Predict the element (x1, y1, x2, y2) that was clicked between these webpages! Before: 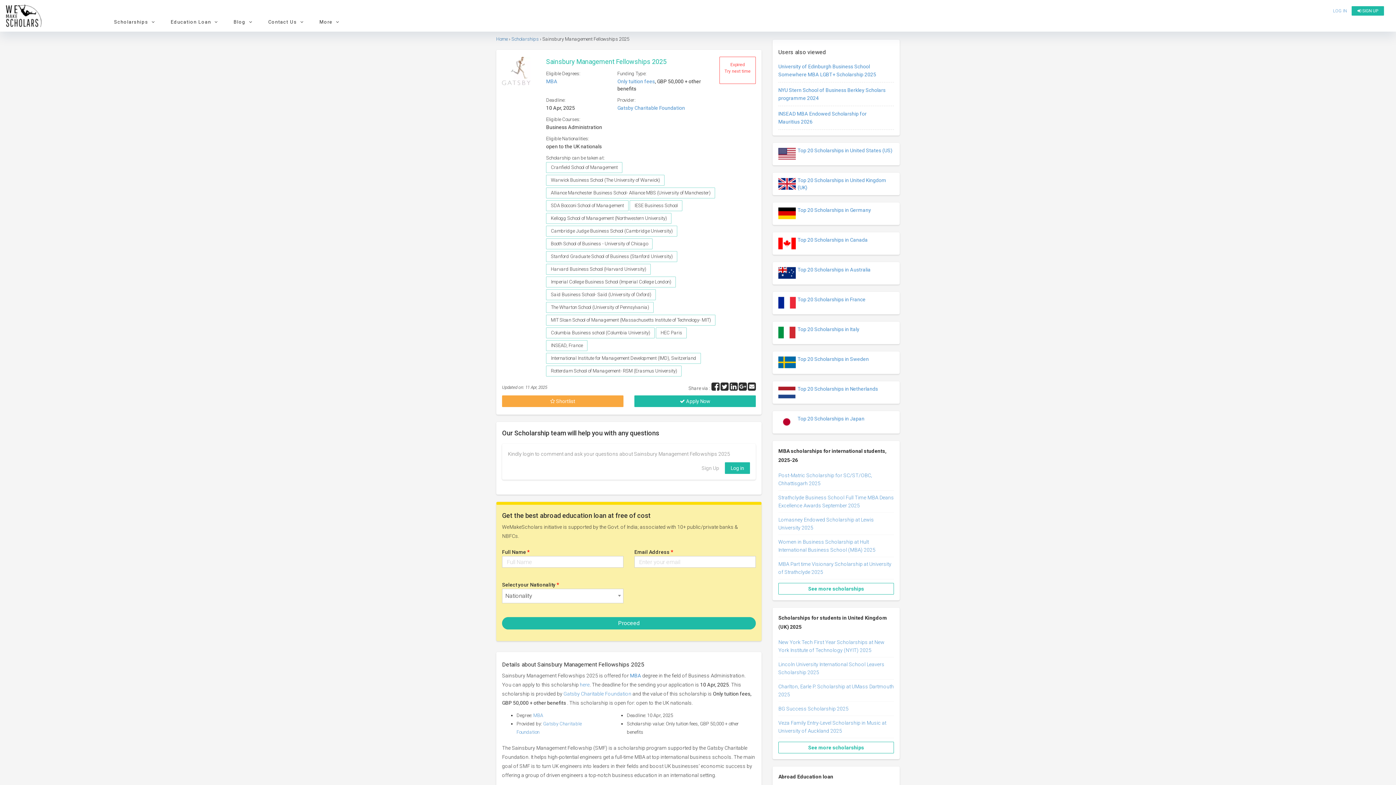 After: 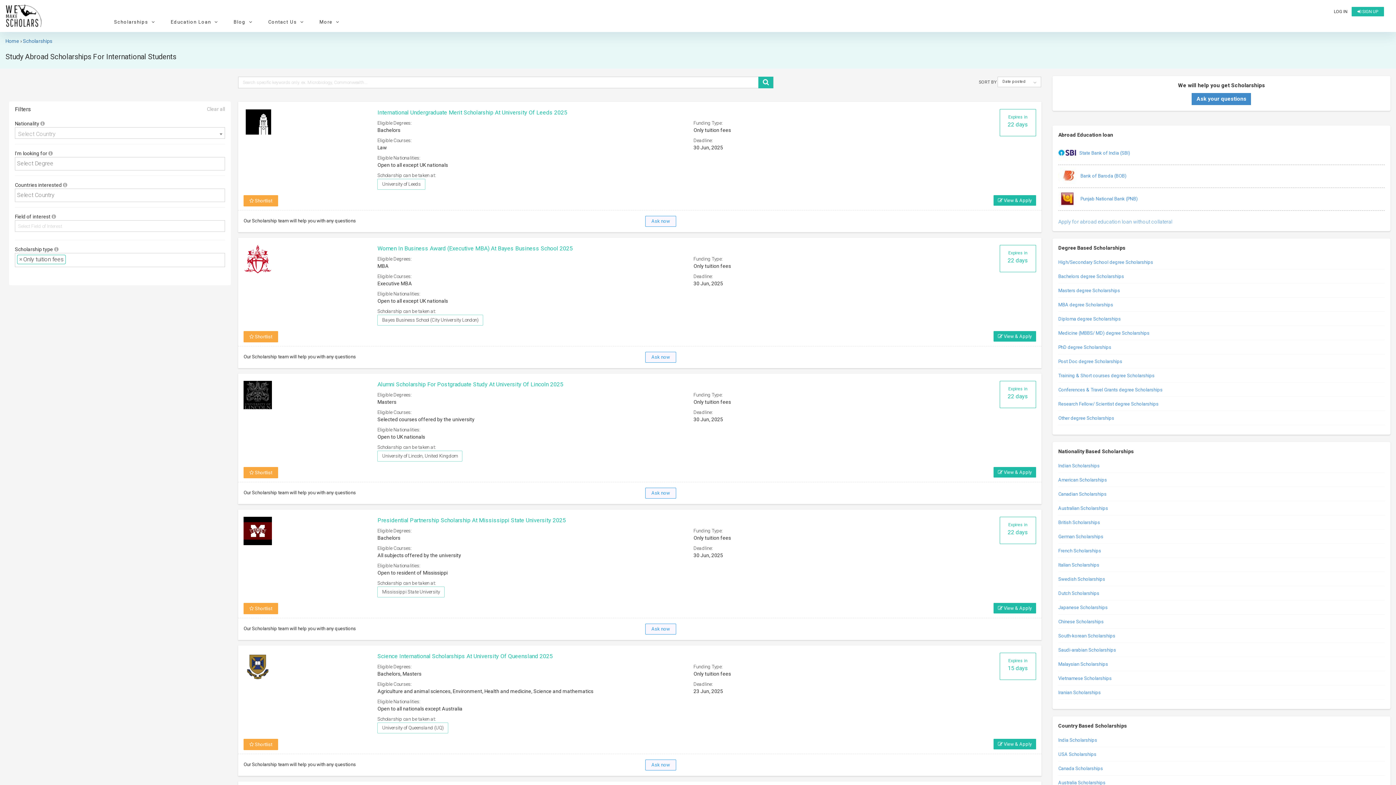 Action: label: Only tuition fees bbox: (617, 78, 655, 84)